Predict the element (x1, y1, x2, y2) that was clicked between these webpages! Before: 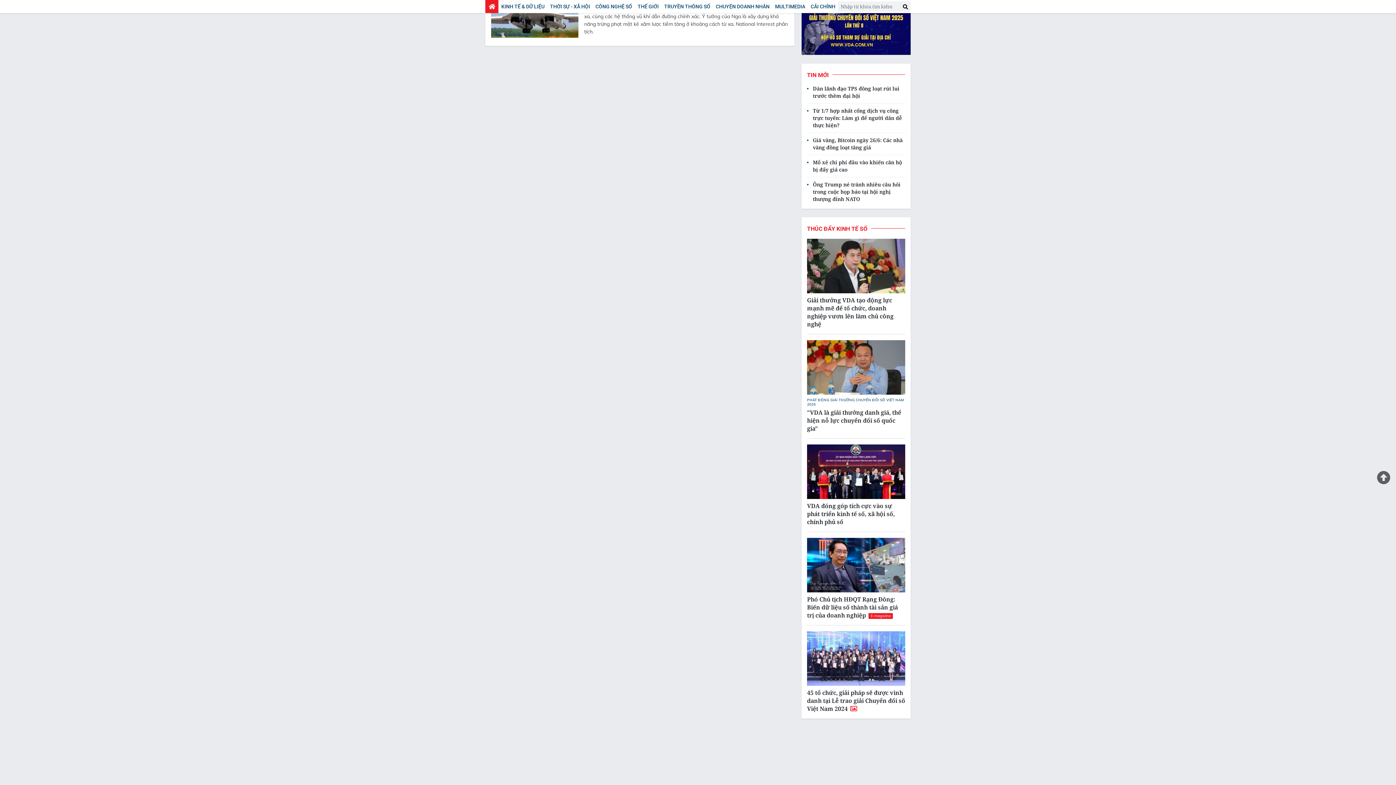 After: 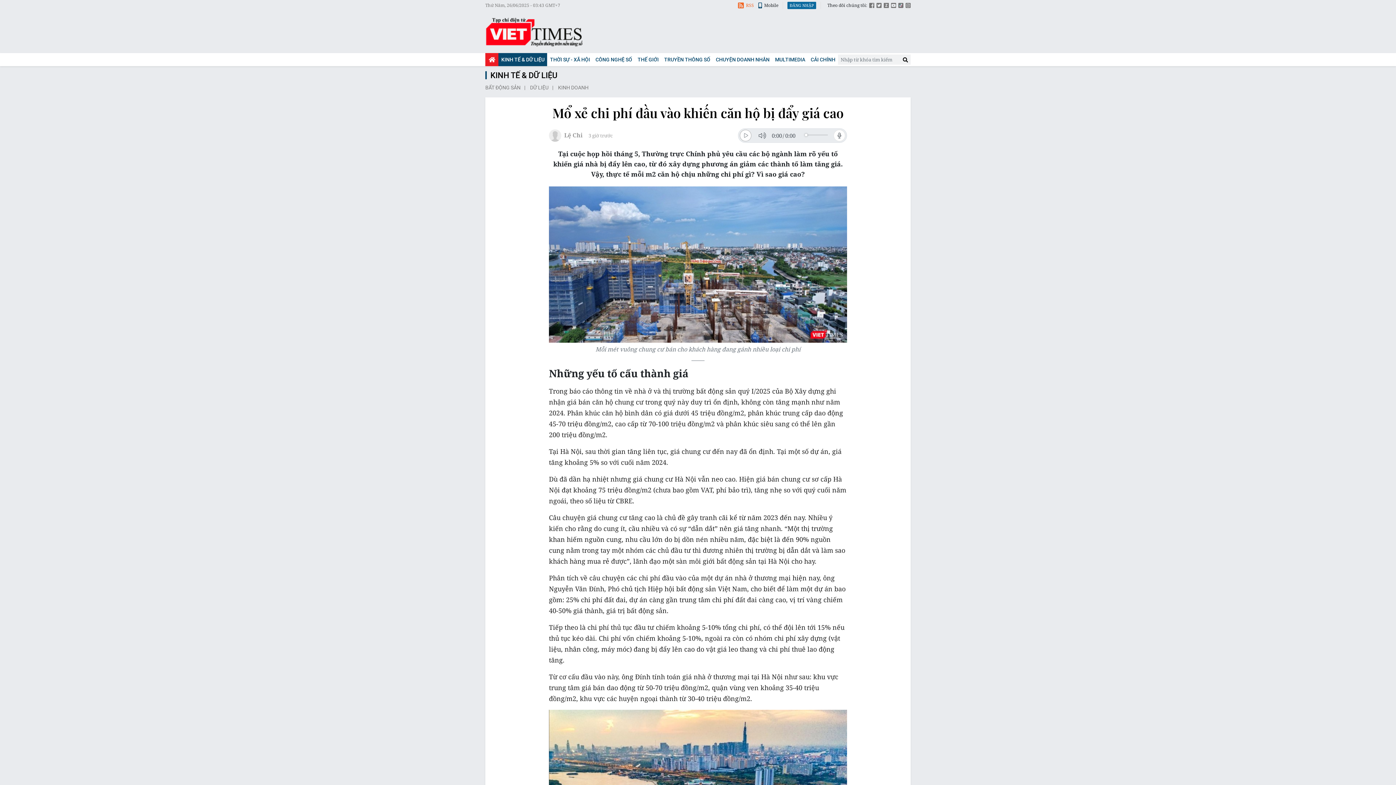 Action: bbox: (807, 158, 905, 173) label: Mổ xẻ chi phí đầu vào khiến căn hộ bị đẩy giá cao